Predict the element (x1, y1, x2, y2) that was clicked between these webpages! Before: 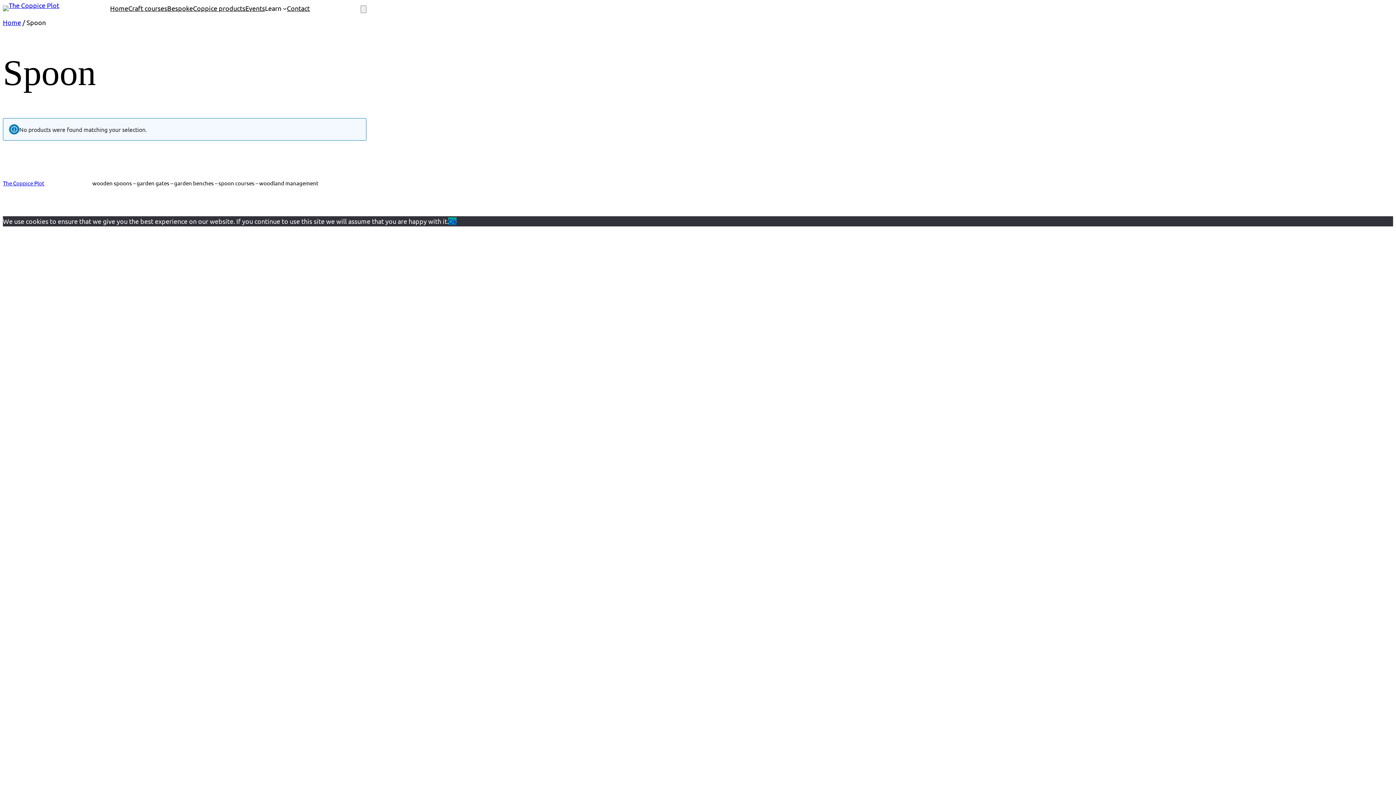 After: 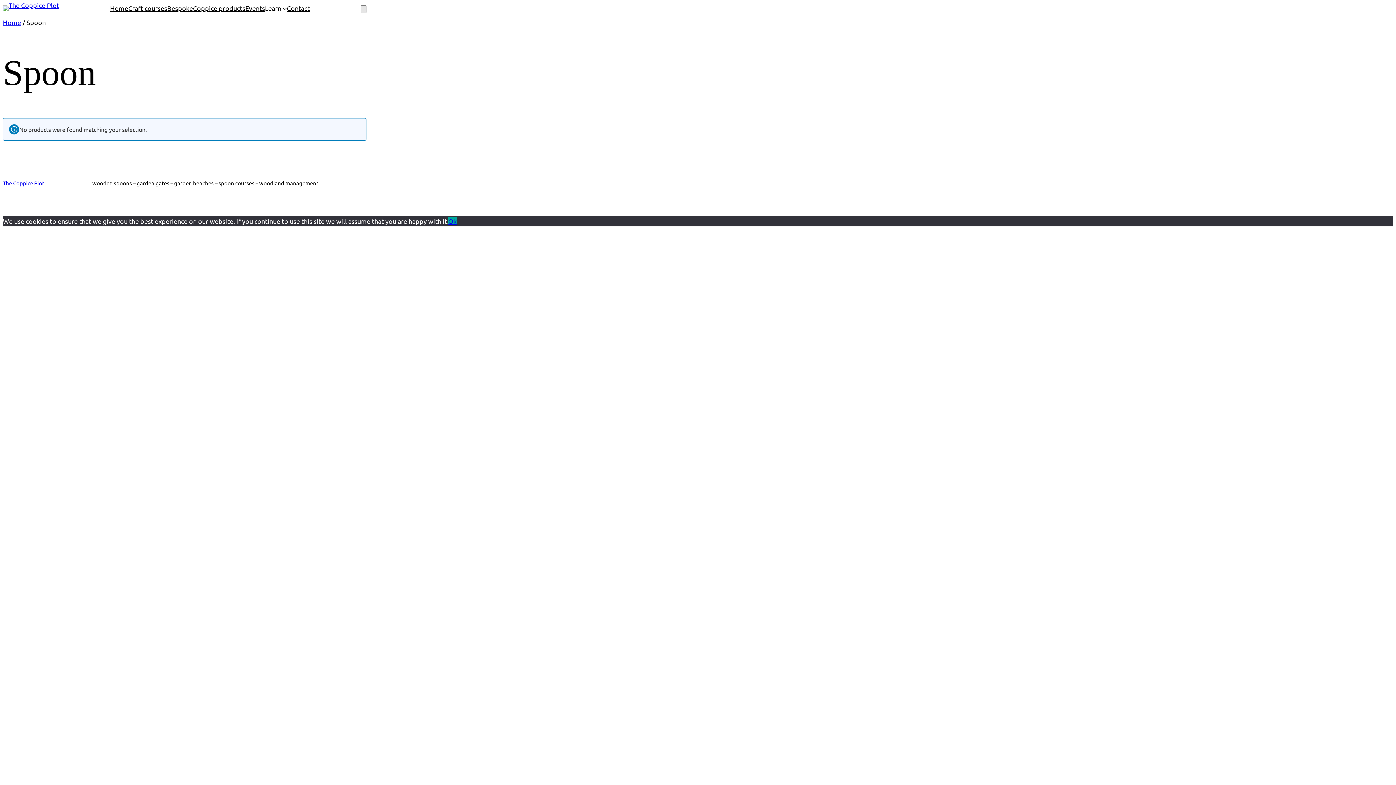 Action: label: Cart bbox: (360, 5, 366, 13)